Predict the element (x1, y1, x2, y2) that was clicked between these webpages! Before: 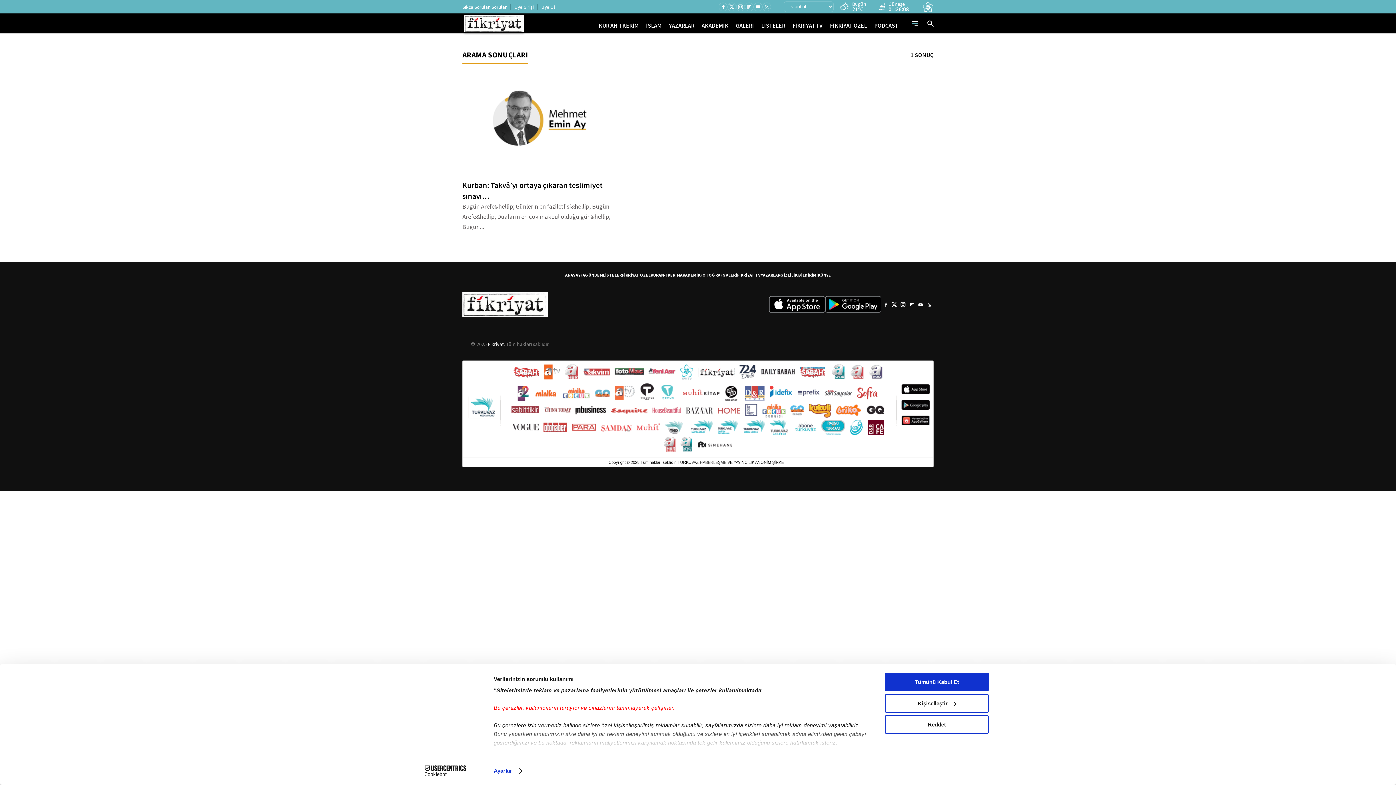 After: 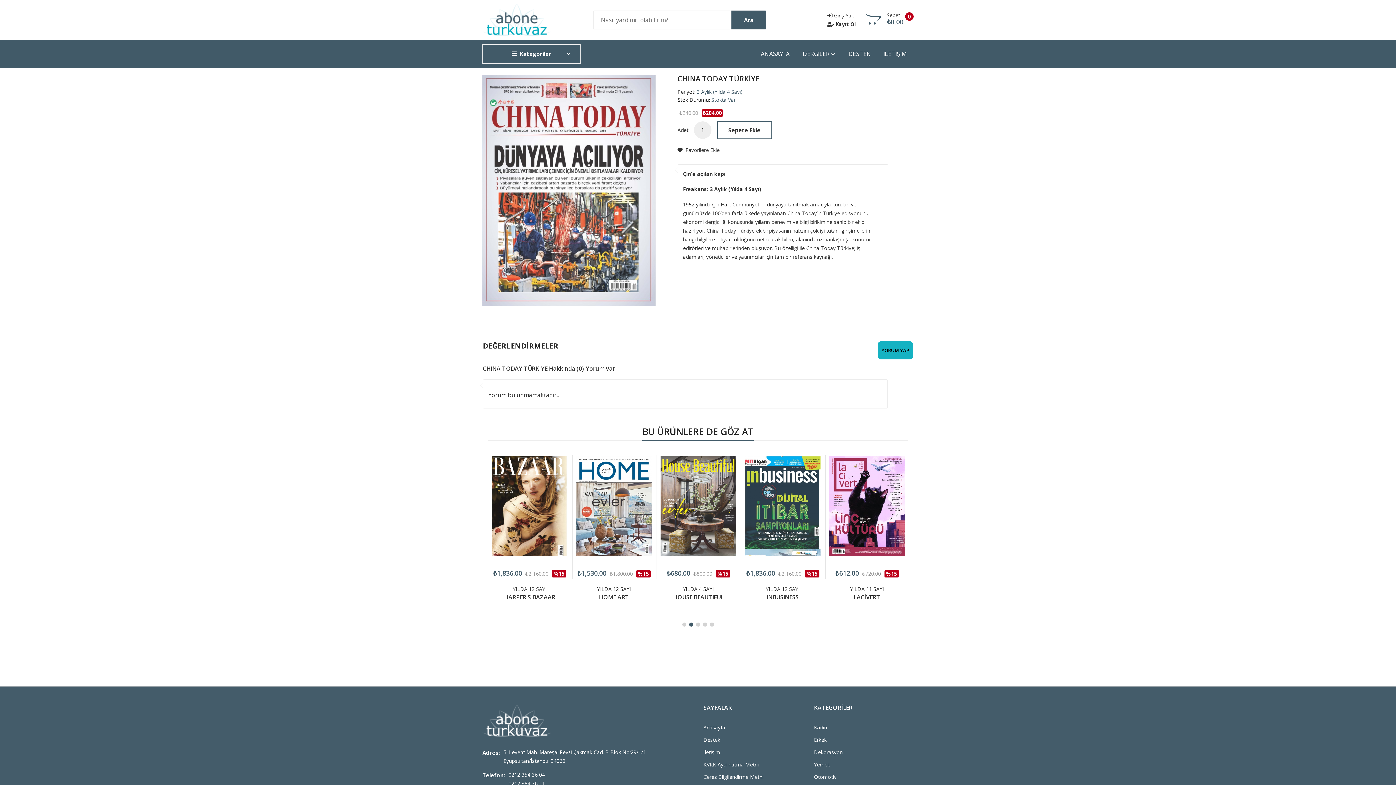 Action: bbox: (544, 402, 570, 418)